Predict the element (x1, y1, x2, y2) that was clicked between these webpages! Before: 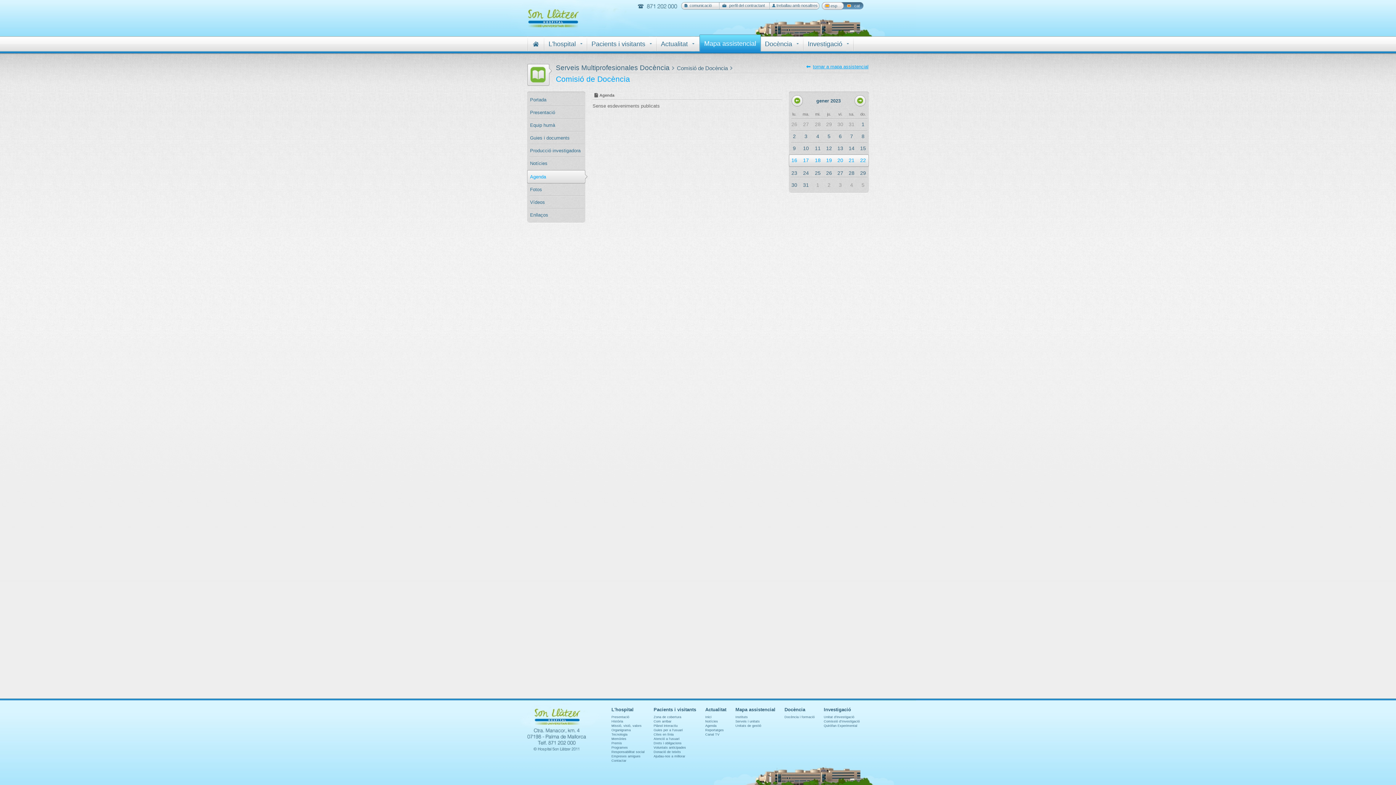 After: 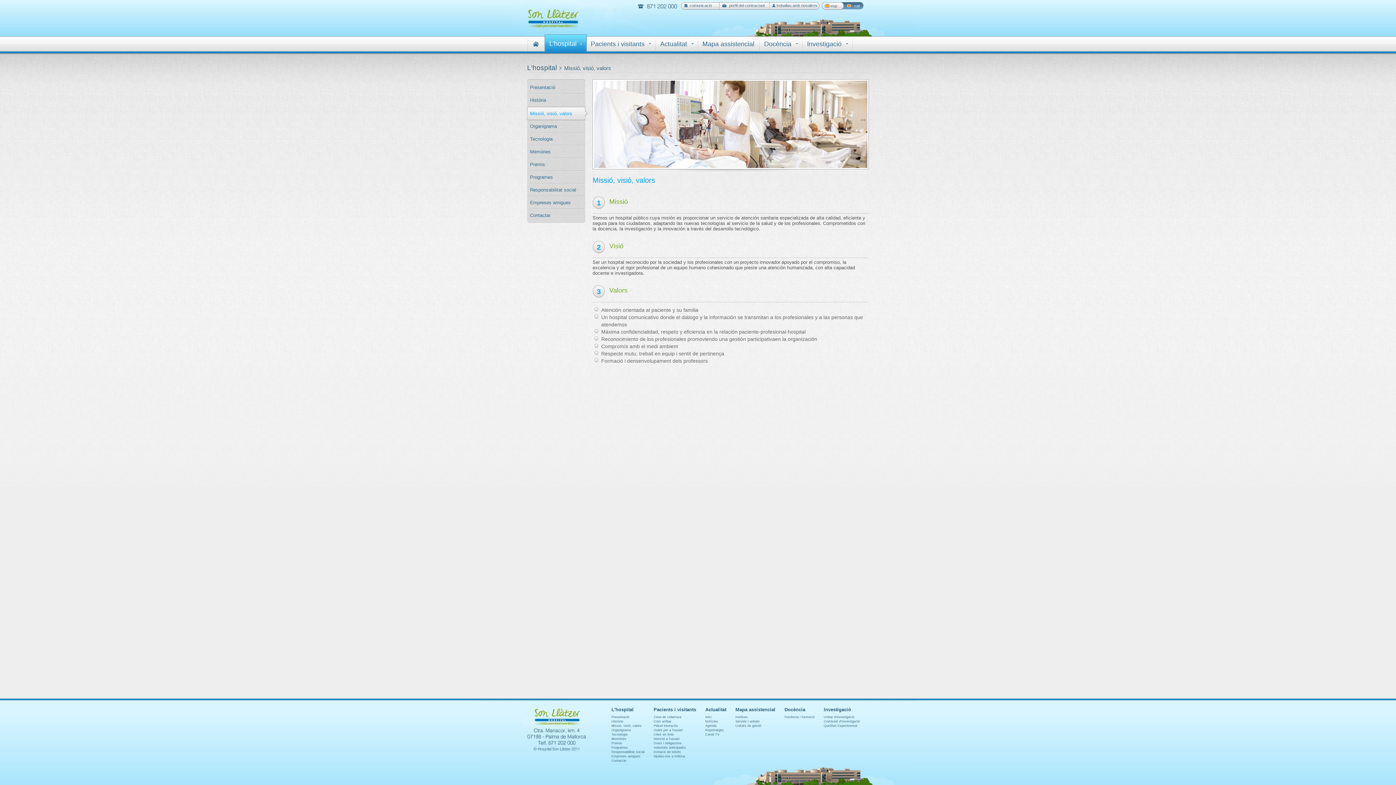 Action: bbox: (611, 724, 644, 728) label: Missió, visió, valors